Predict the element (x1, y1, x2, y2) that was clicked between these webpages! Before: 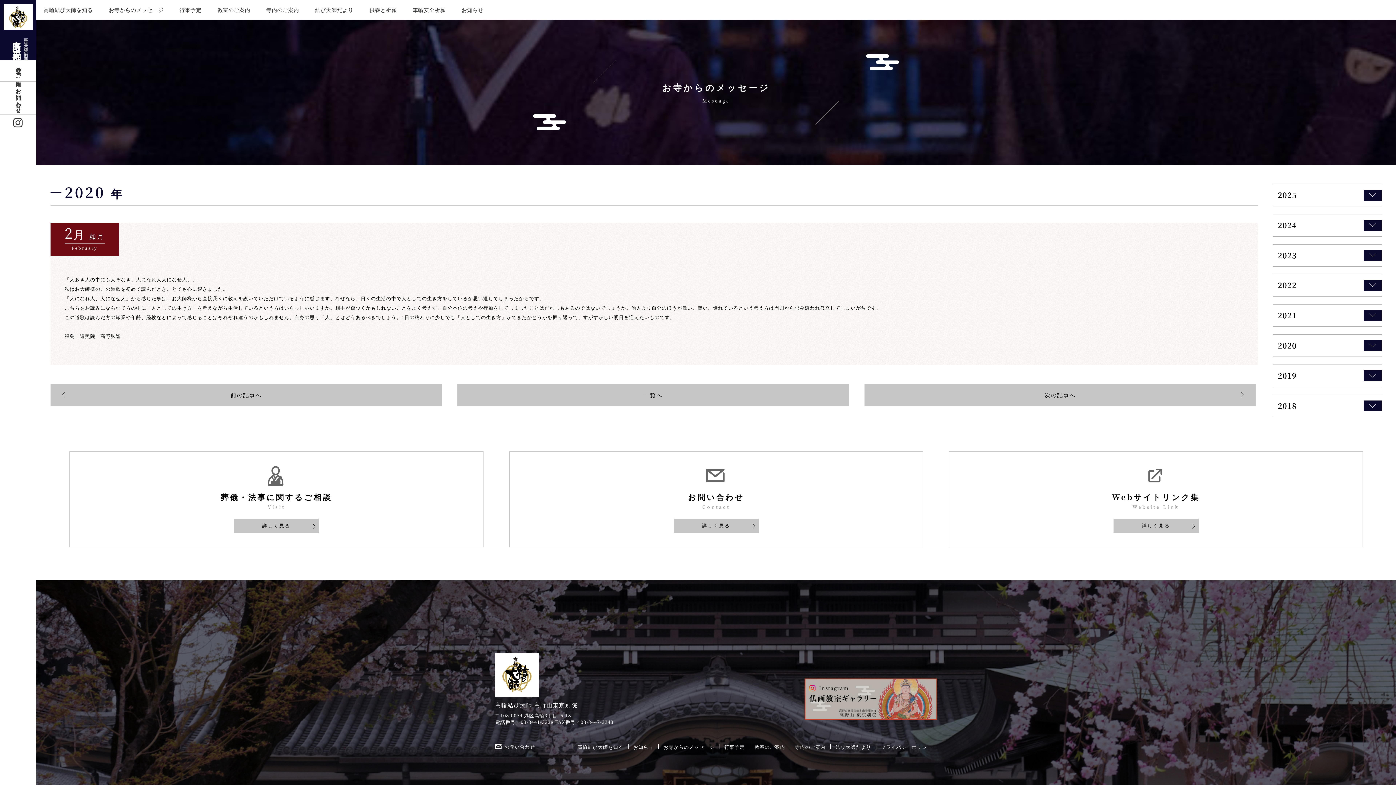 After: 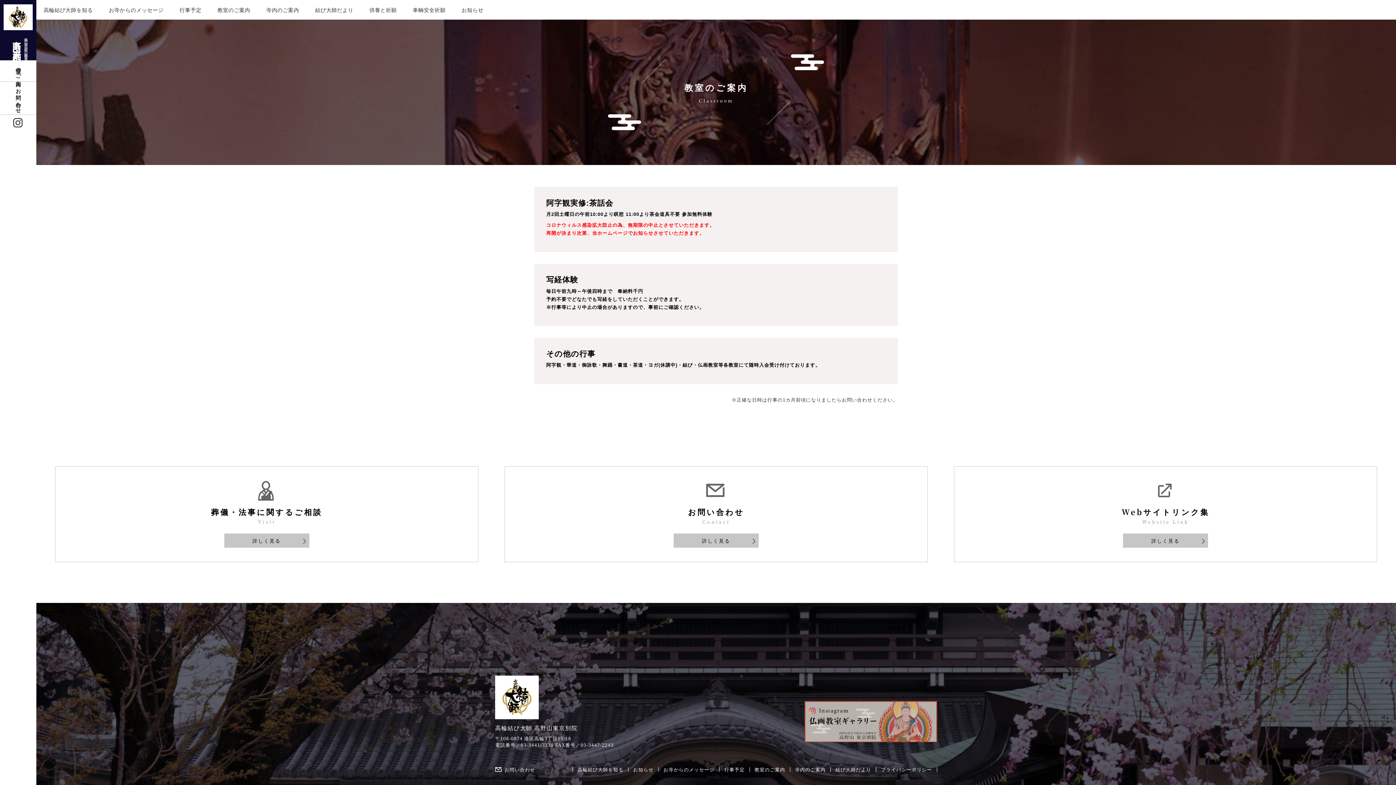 Action: bbox: (750, 742, 790, 751) label: 教室のご案内